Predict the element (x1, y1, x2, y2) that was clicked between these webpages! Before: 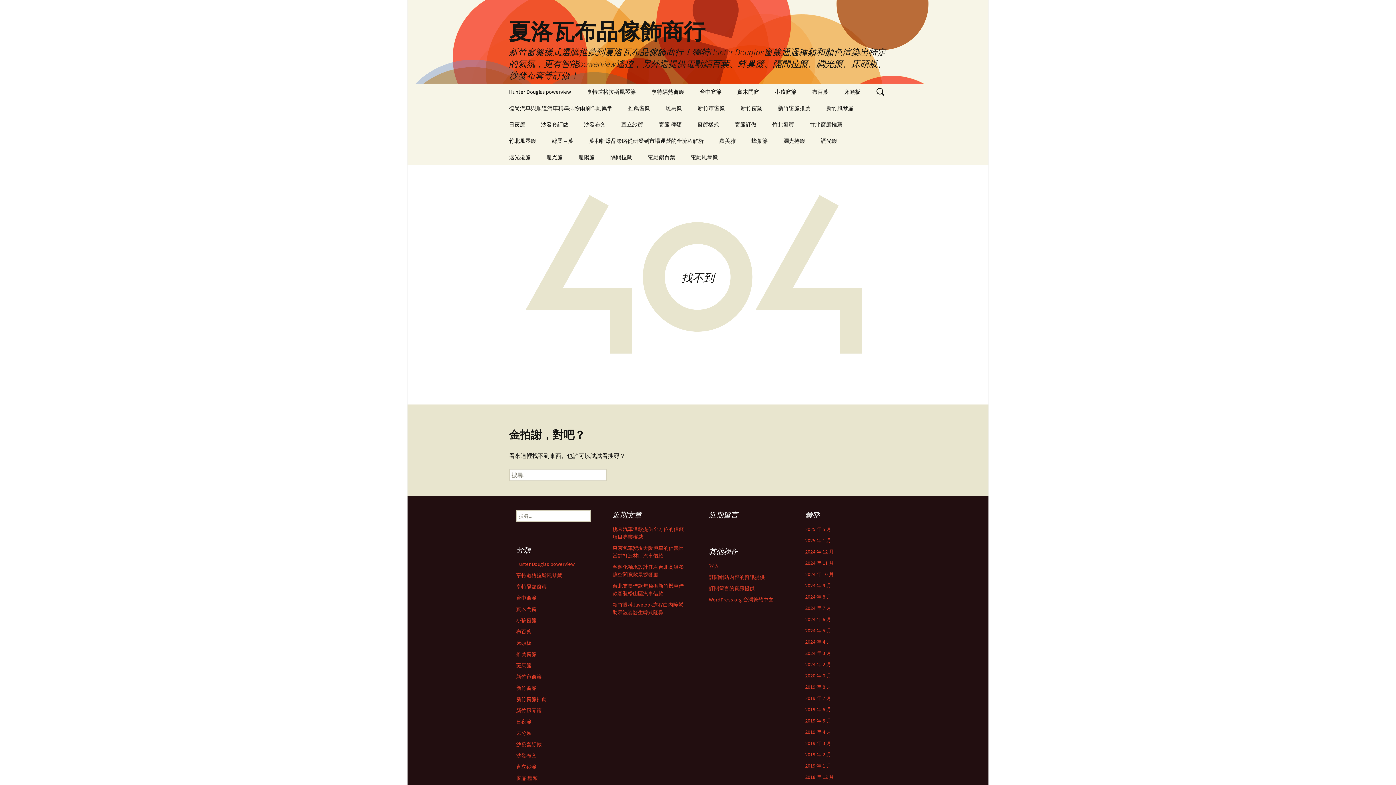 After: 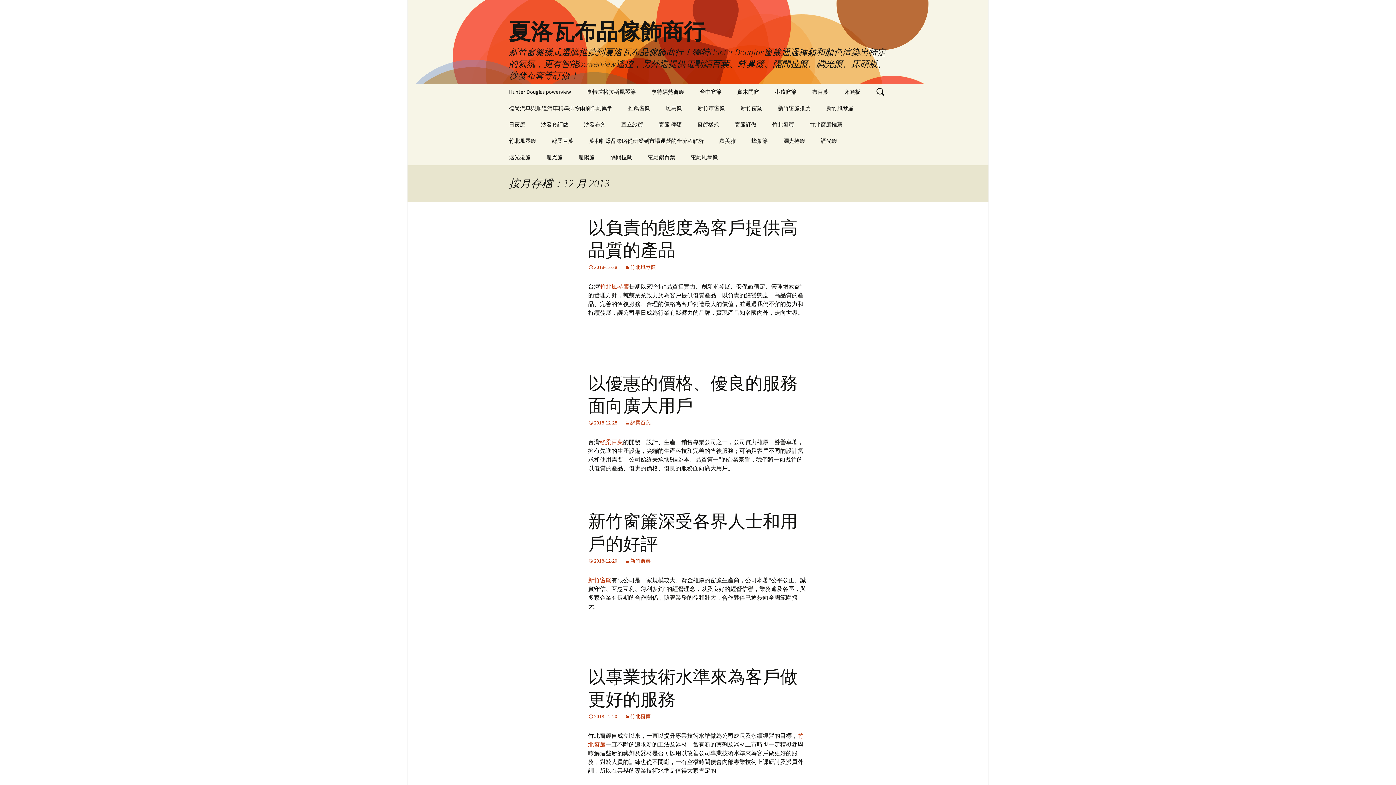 Action: bbox: (805, 774, 834, 780) label: 2018 年 12 月